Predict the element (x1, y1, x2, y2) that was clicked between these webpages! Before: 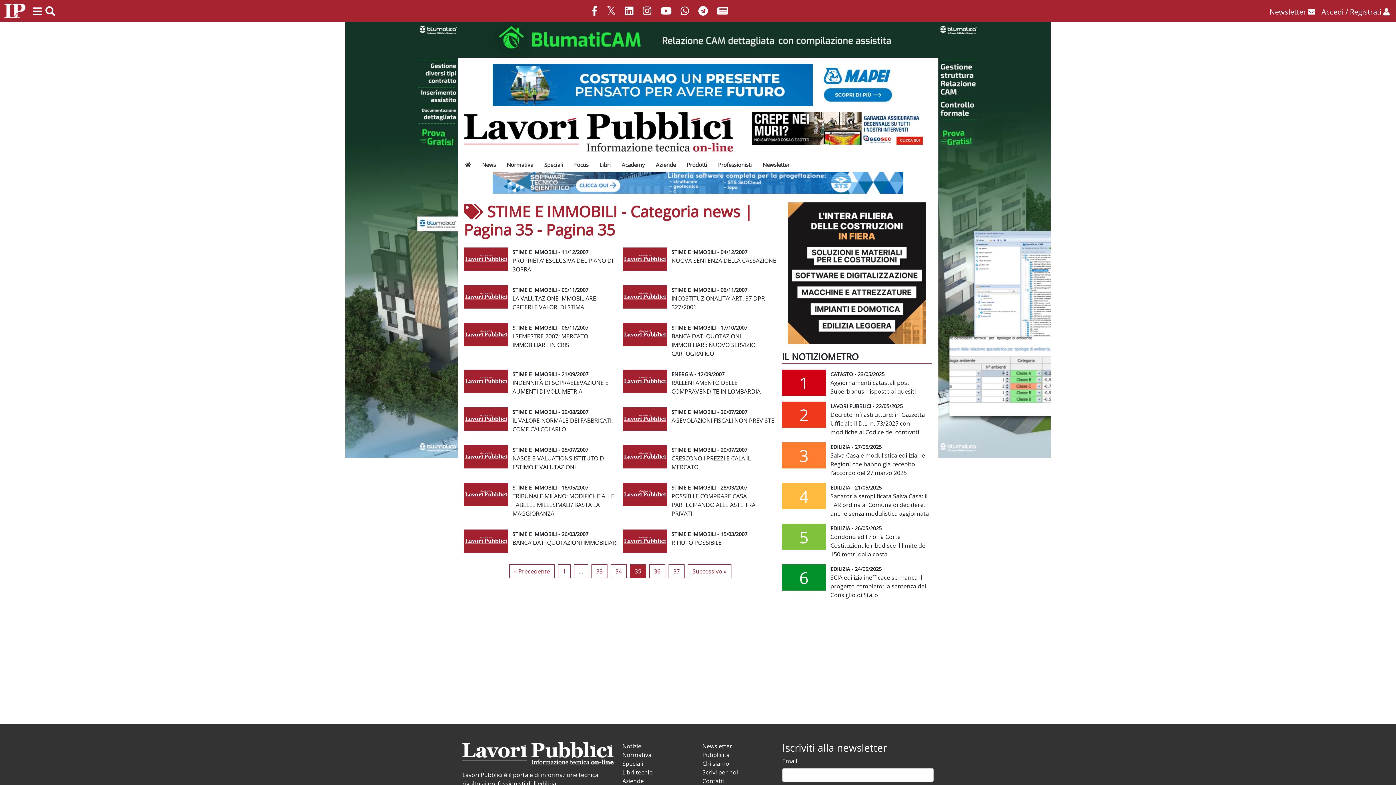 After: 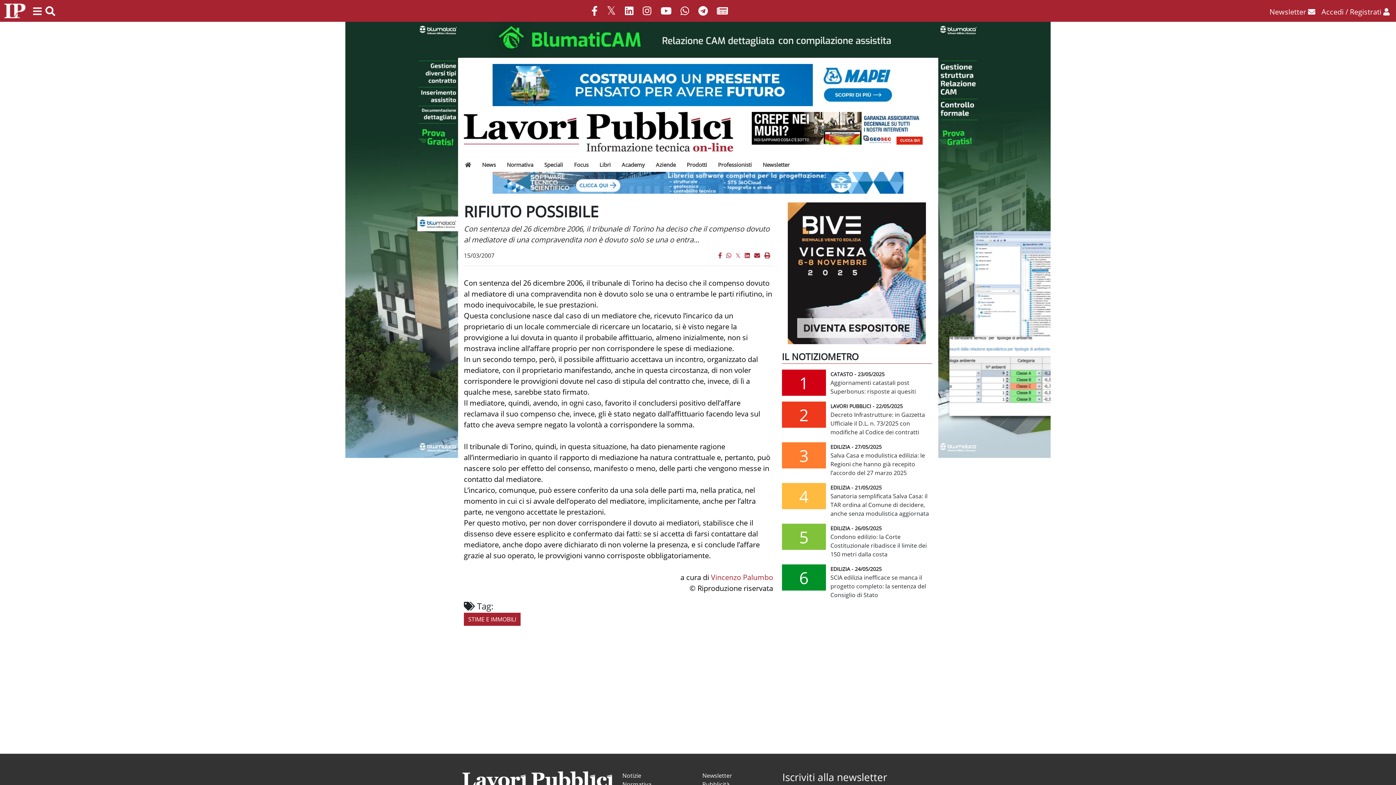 Action: bbox: (618, 529, 671, 553)